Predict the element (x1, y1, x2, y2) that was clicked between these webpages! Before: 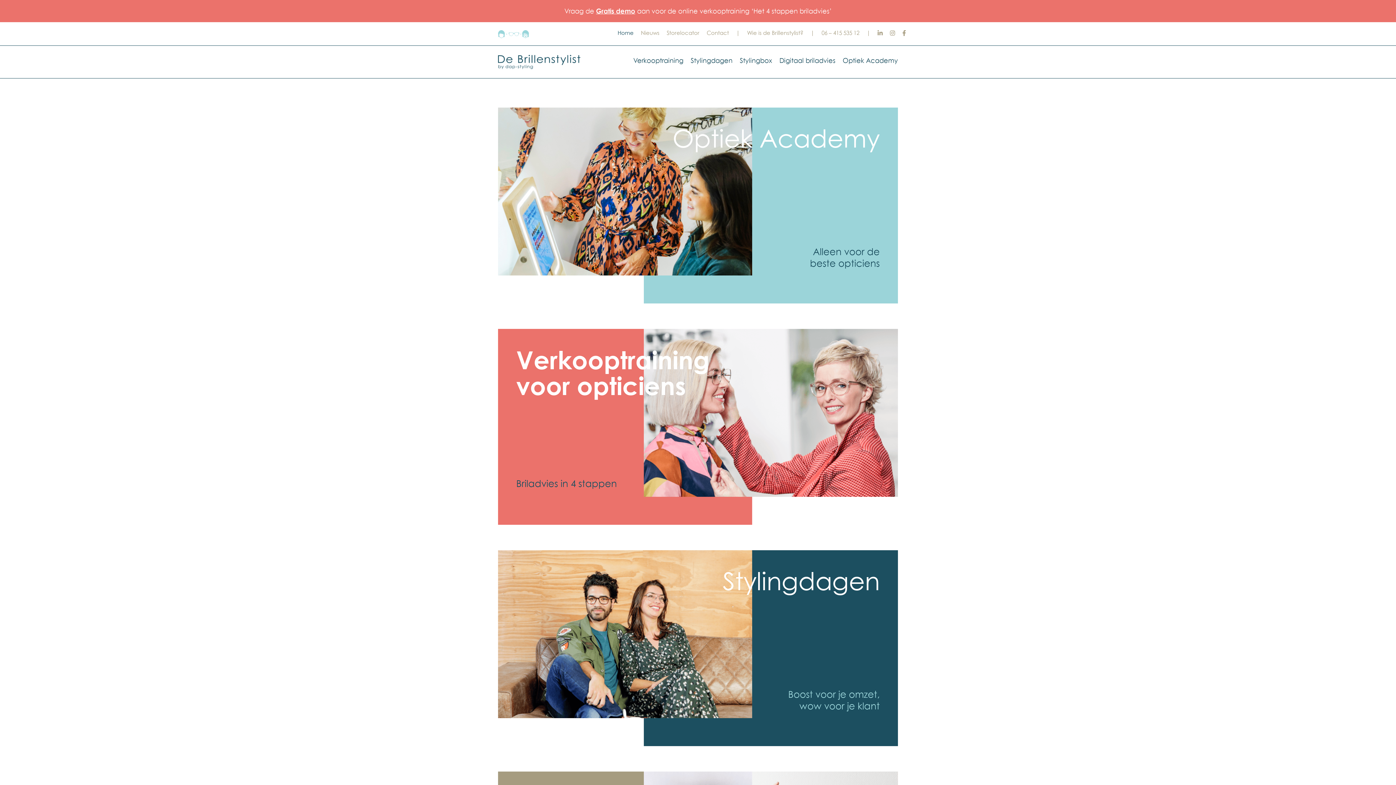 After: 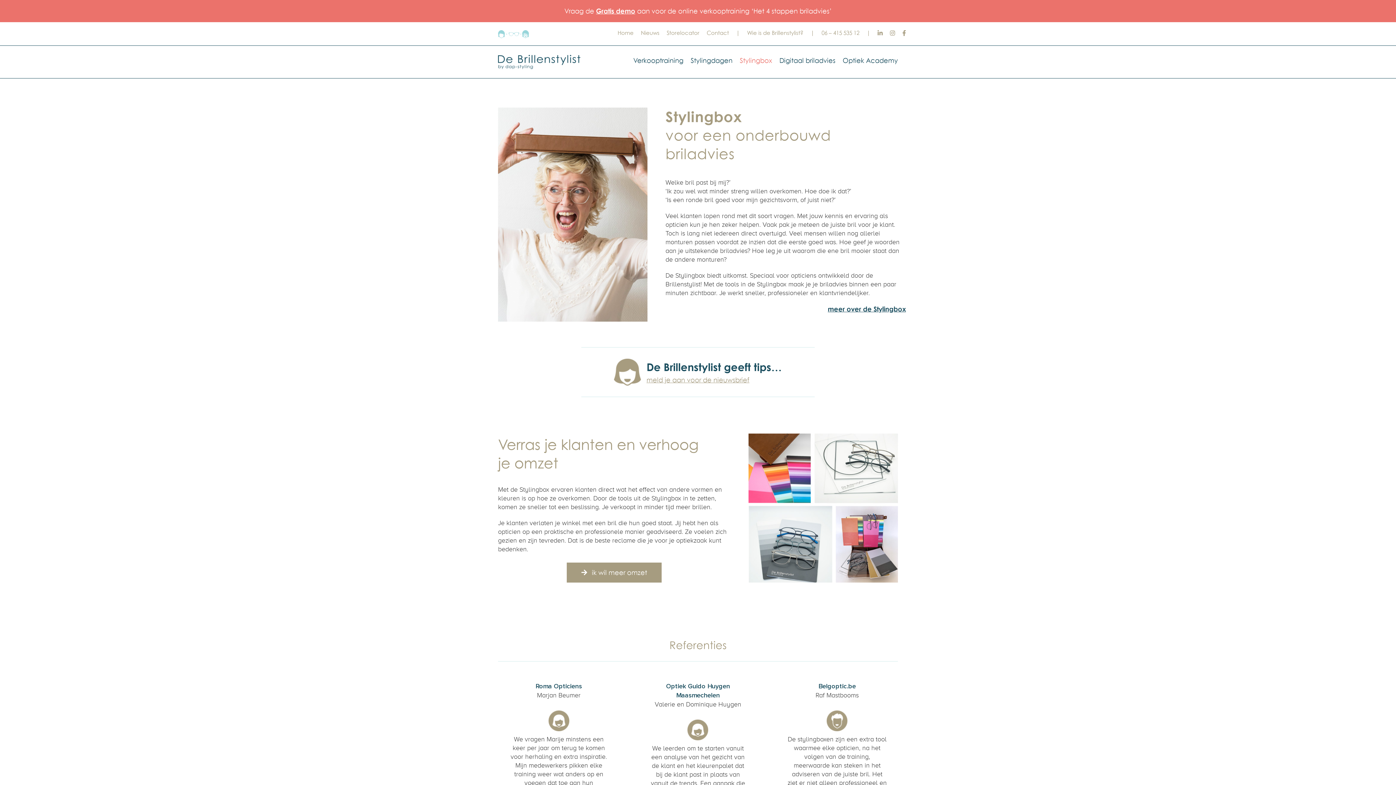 Action: label: Stylingbox bbox: (740, 47, 772, 73)